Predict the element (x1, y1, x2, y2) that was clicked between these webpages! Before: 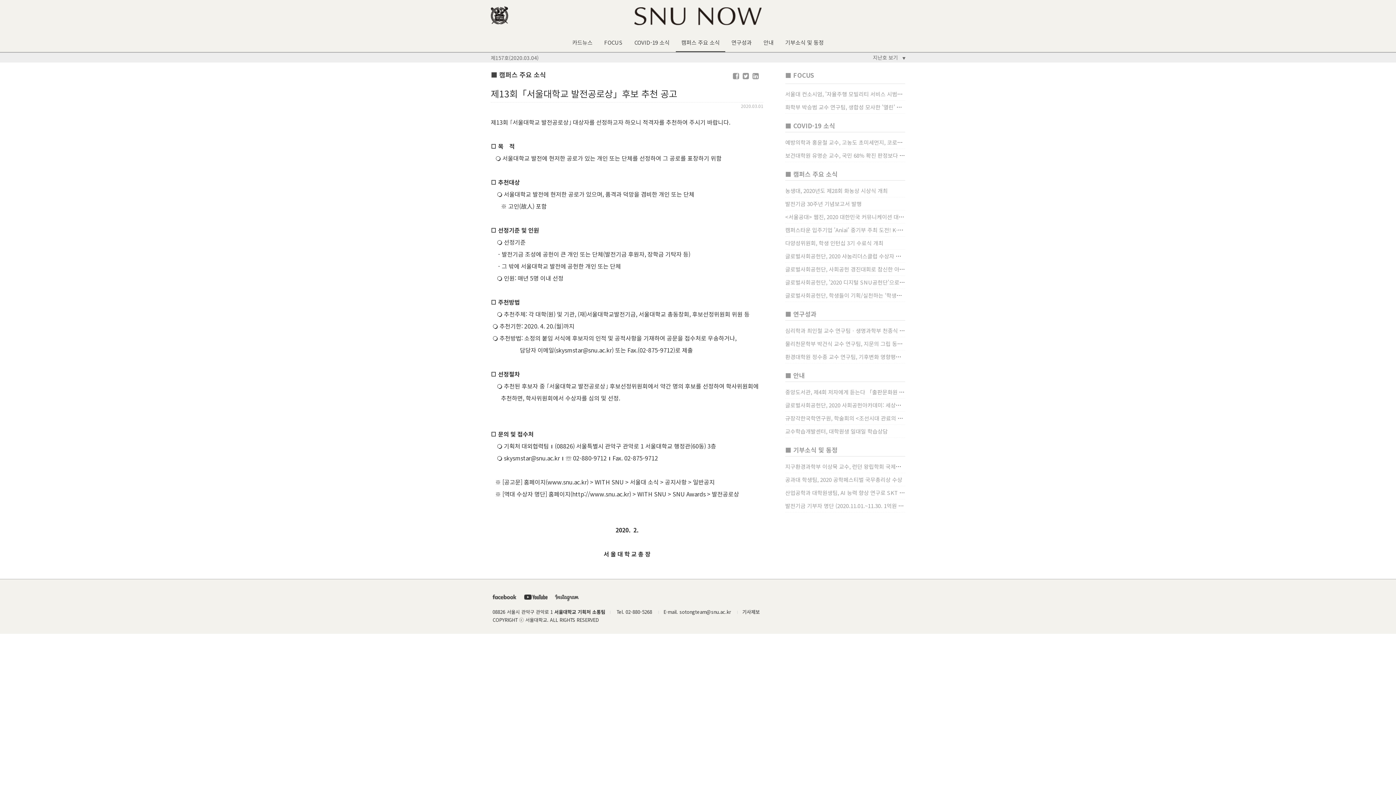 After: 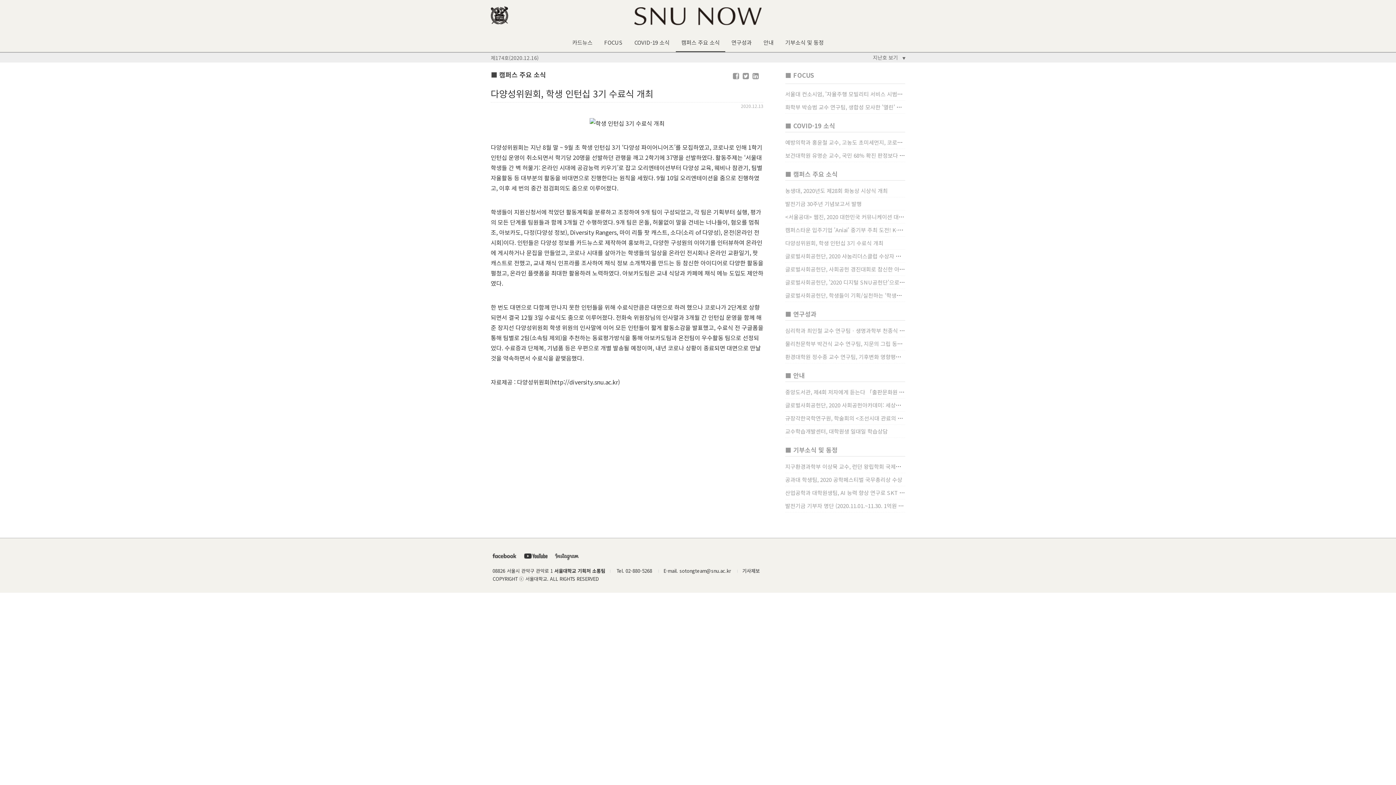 Action: bbox: (785, 239, 883, 246) label: 다양성위원회, 학생 인턴십 3기 수료식 개최